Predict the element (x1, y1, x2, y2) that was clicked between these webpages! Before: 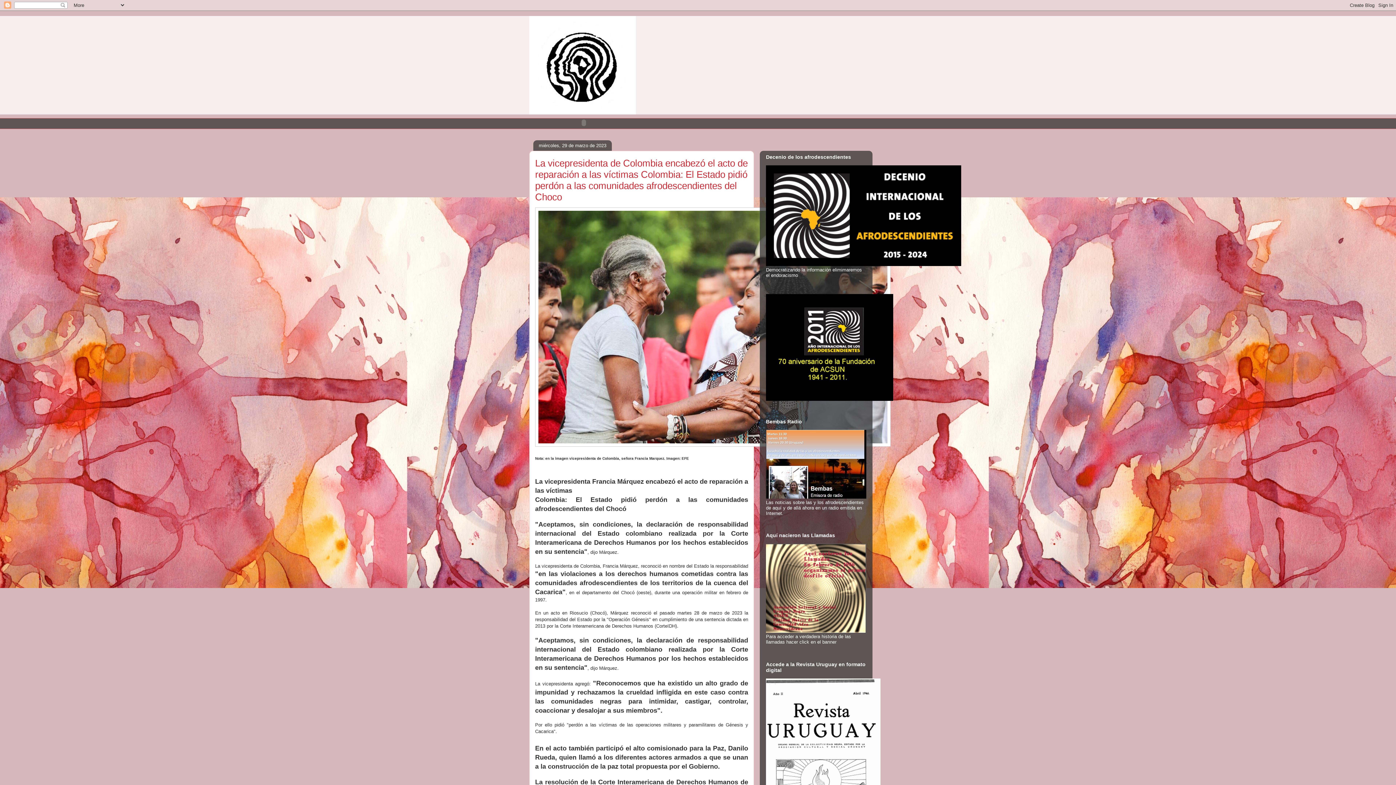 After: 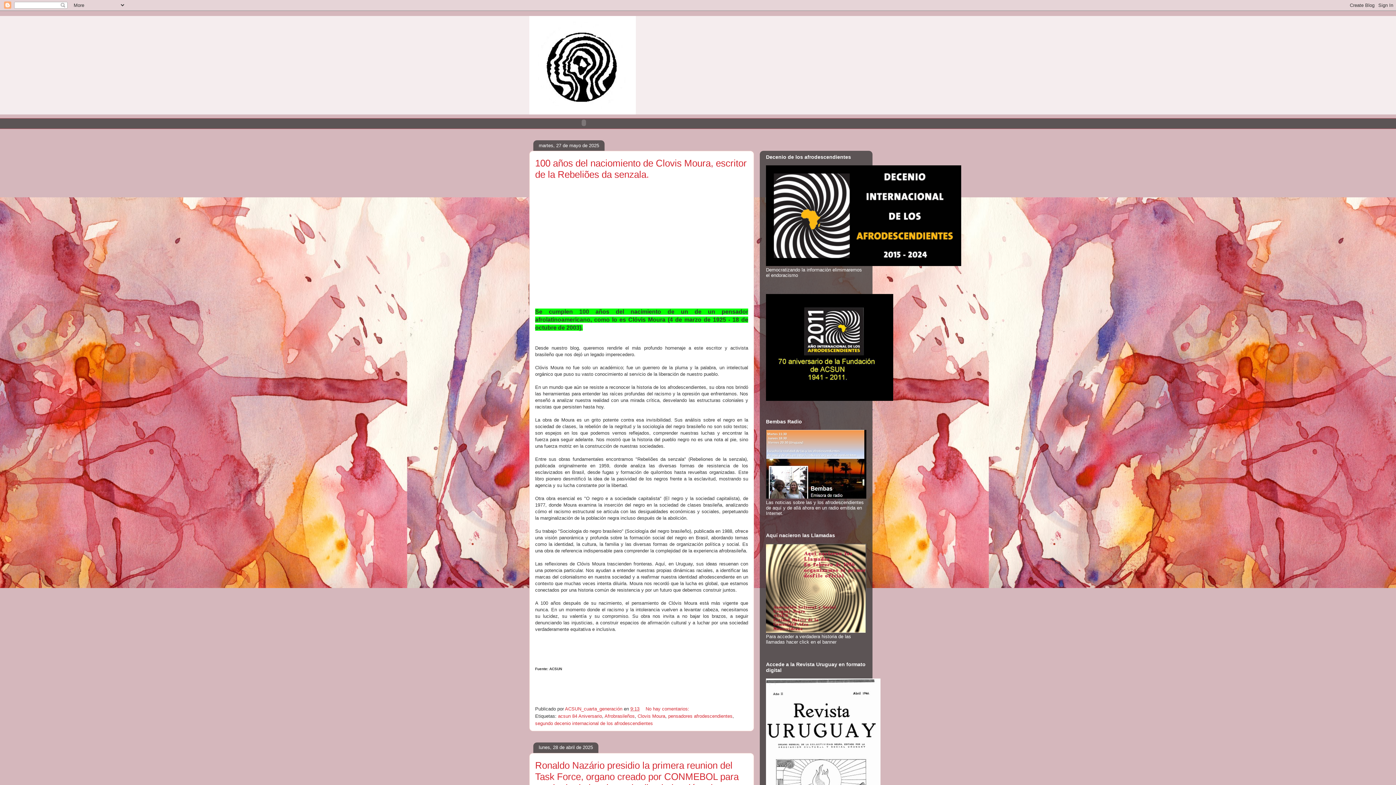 Action: bbox: (529, 16, 866, 114)